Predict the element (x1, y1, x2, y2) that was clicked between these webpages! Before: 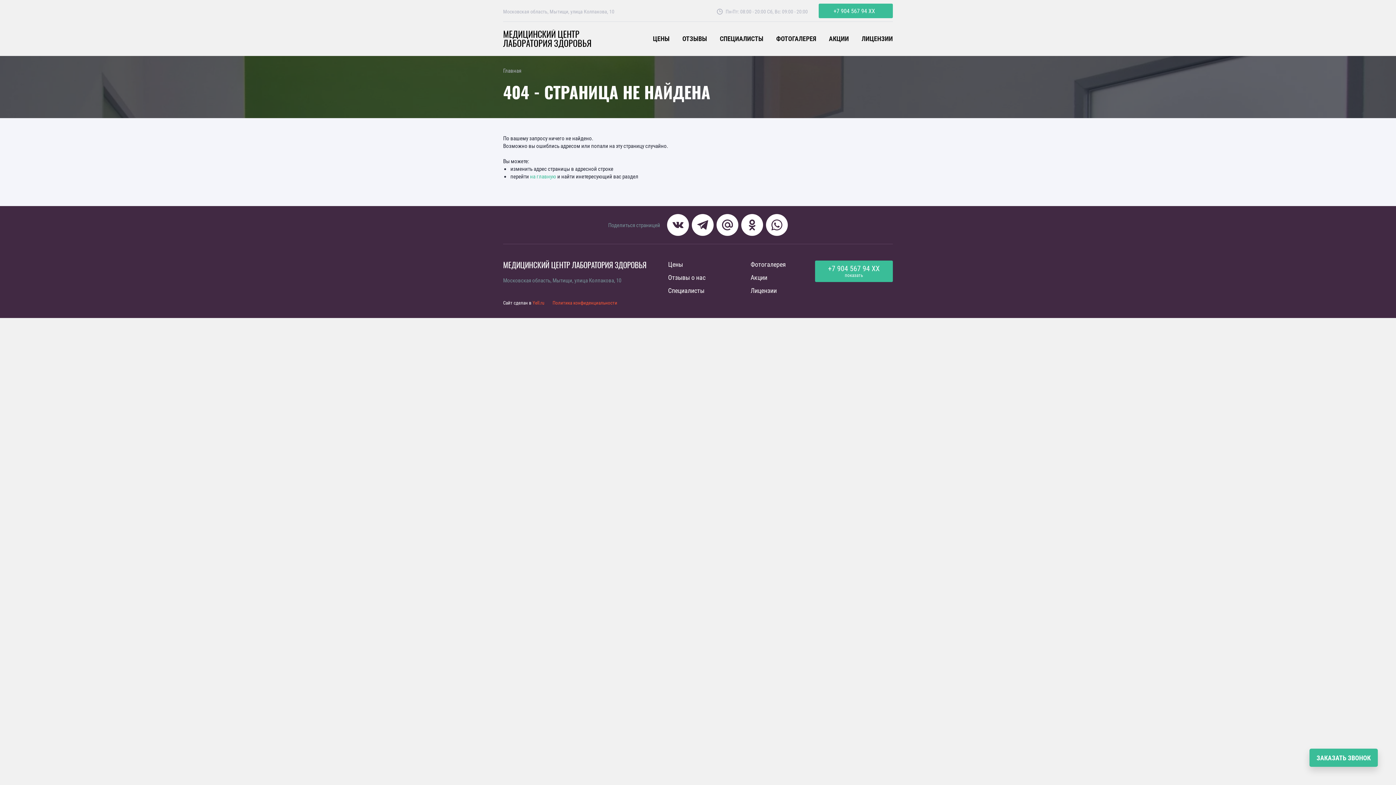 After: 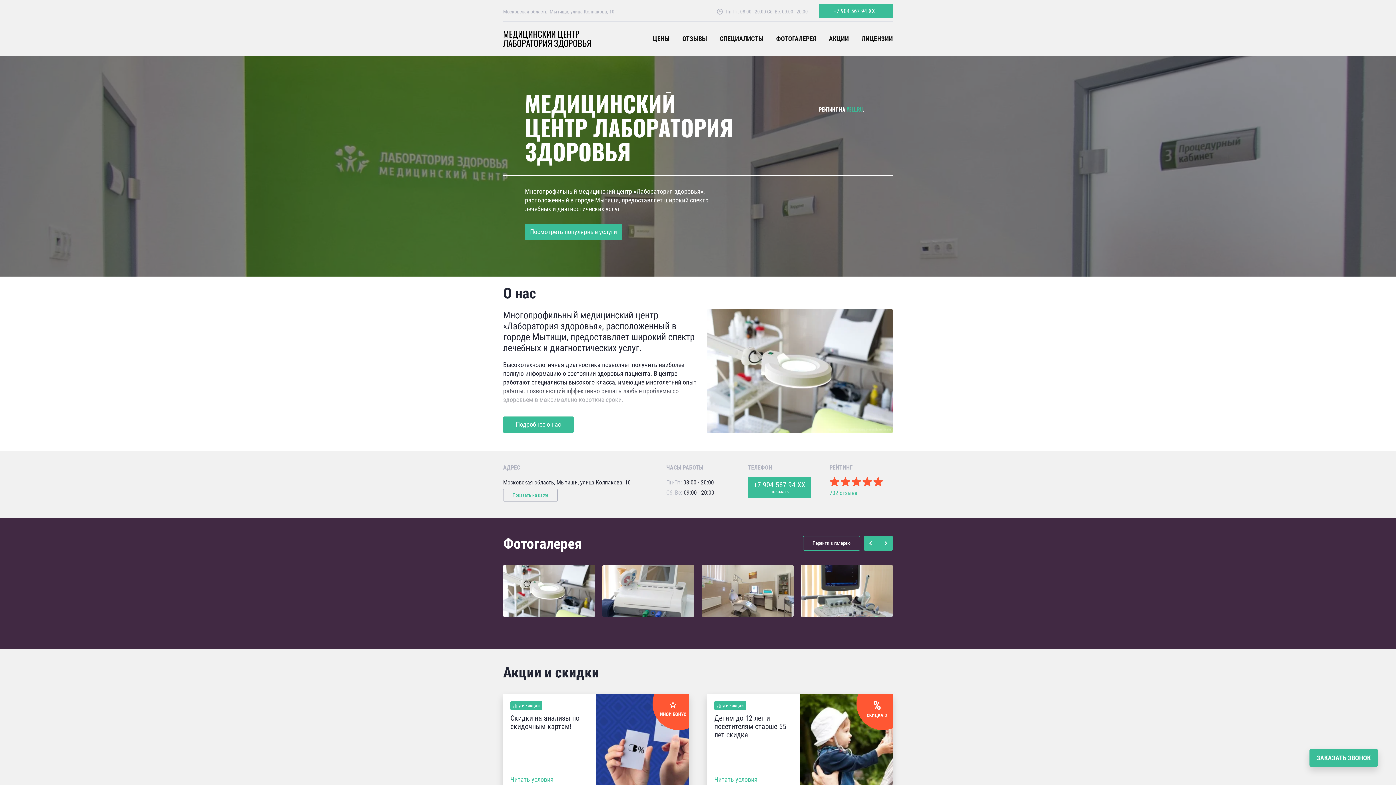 Action: bbox: (503, 29, 616, 48) label: МЕДИЦИНСКИЙ ЦЕНТР ЛАБОРАТОРИЯ ЗДОРОВЬЯ